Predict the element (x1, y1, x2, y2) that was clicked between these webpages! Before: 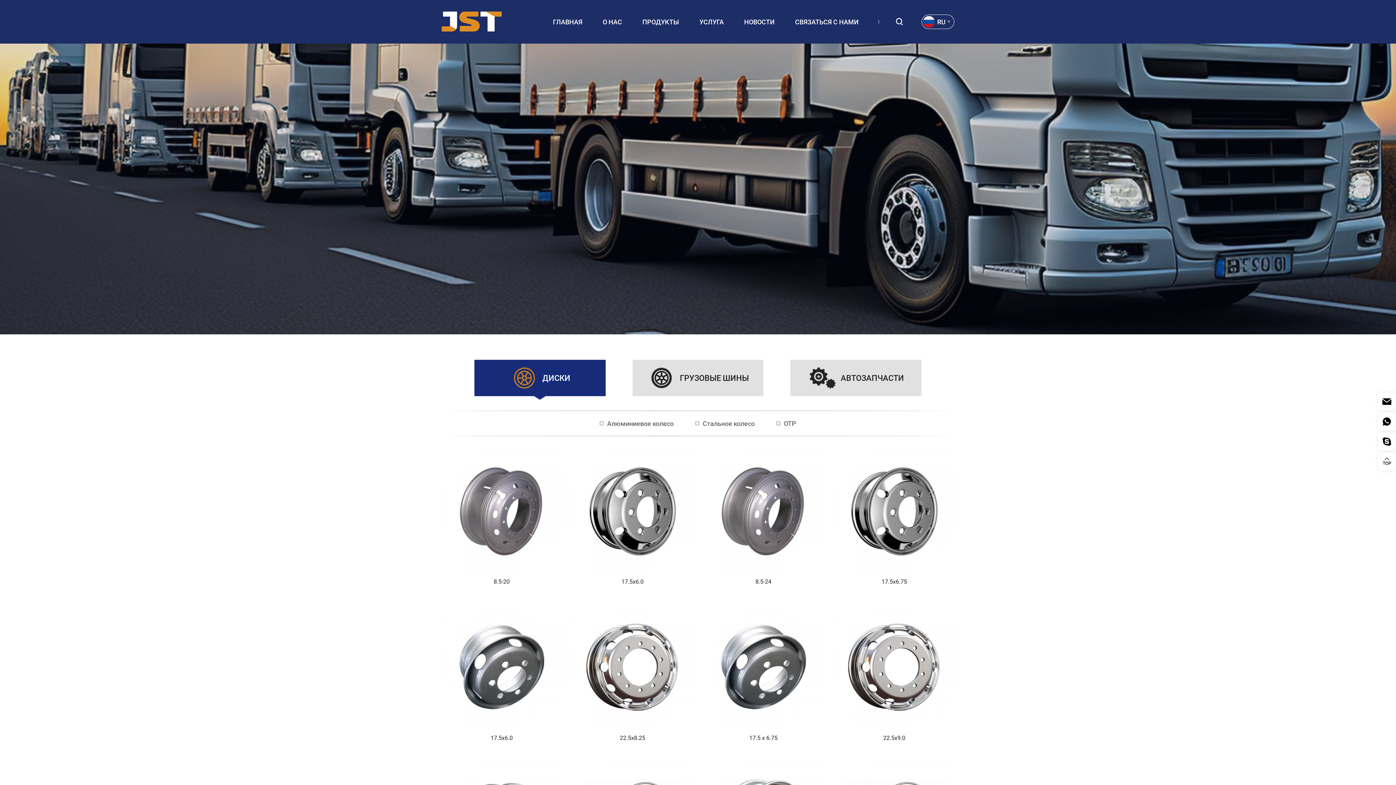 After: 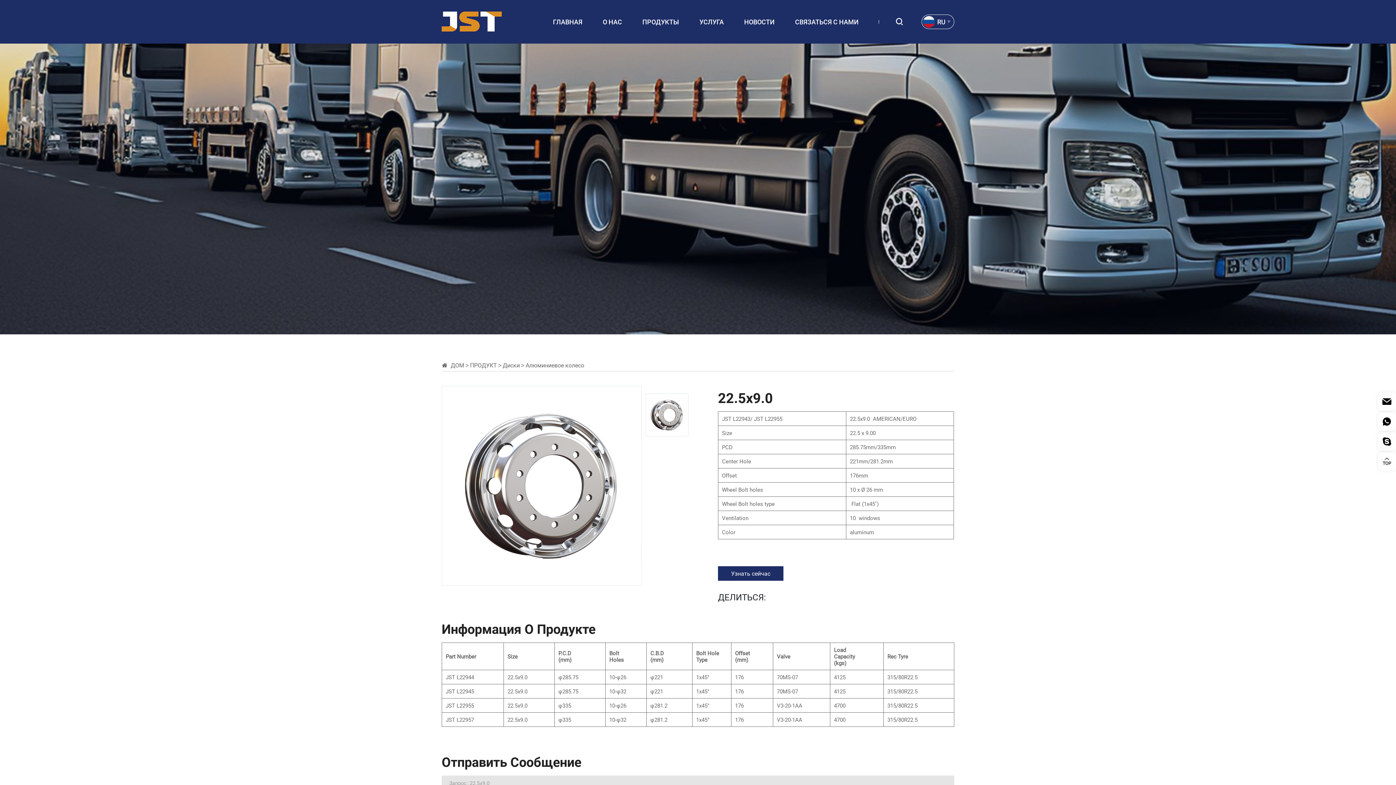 Action: bbox: (834, 607, 954, 749) label: 22.5x9.0